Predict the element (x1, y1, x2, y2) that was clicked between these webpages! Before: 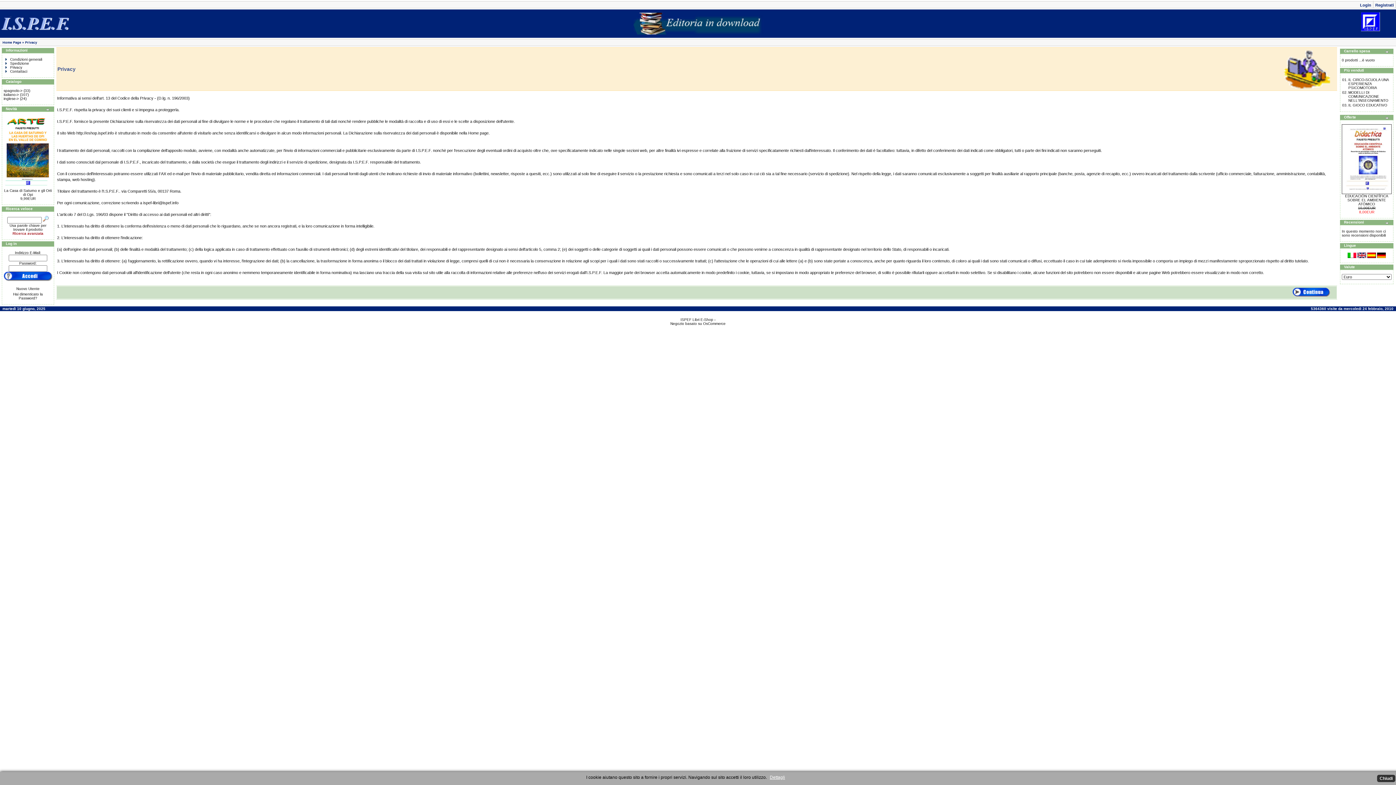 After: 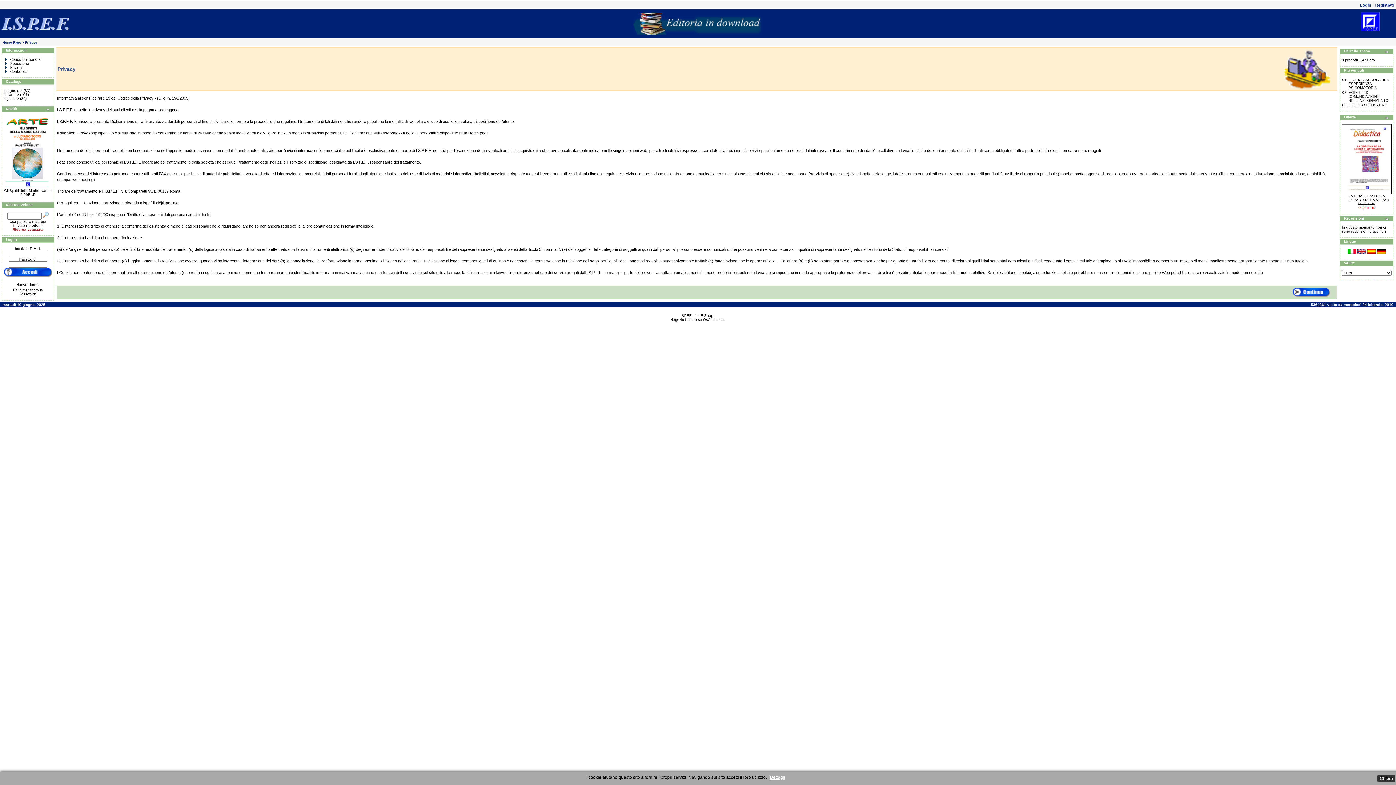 Action: bbox: (5, 65, 22, 69) label: Privacy